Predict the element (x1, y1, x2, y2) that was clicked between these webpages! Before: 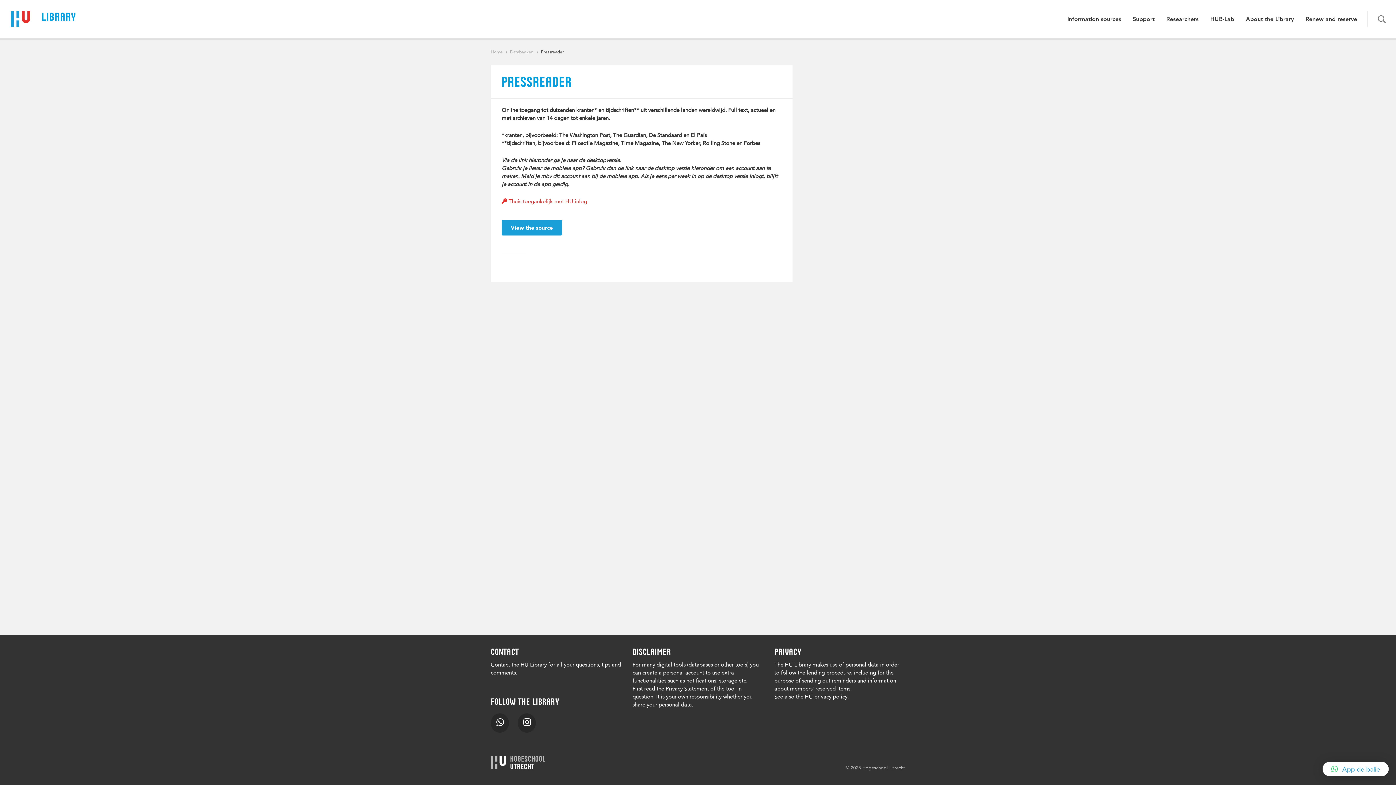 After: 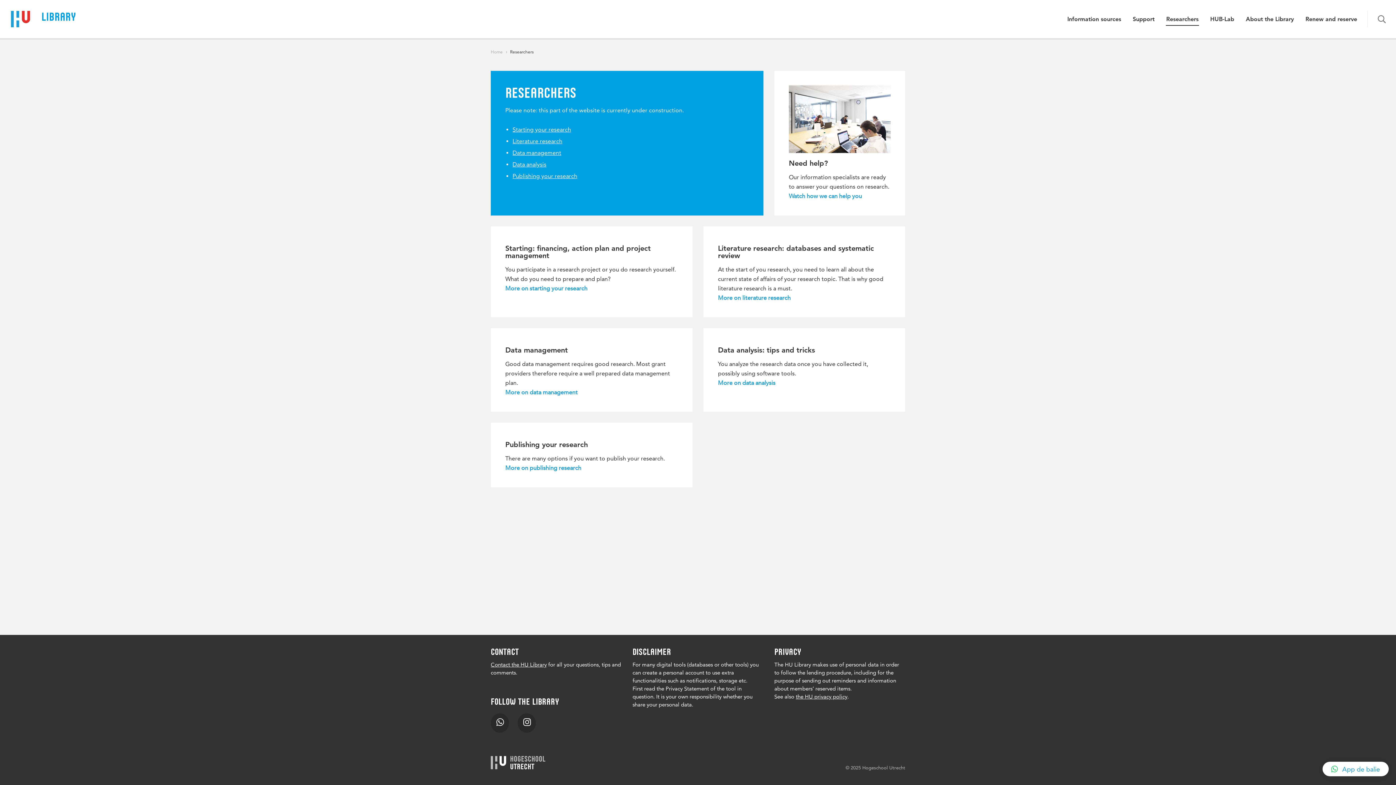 Action: bbox: (1160, 11, 1204, 27) label: Researchers